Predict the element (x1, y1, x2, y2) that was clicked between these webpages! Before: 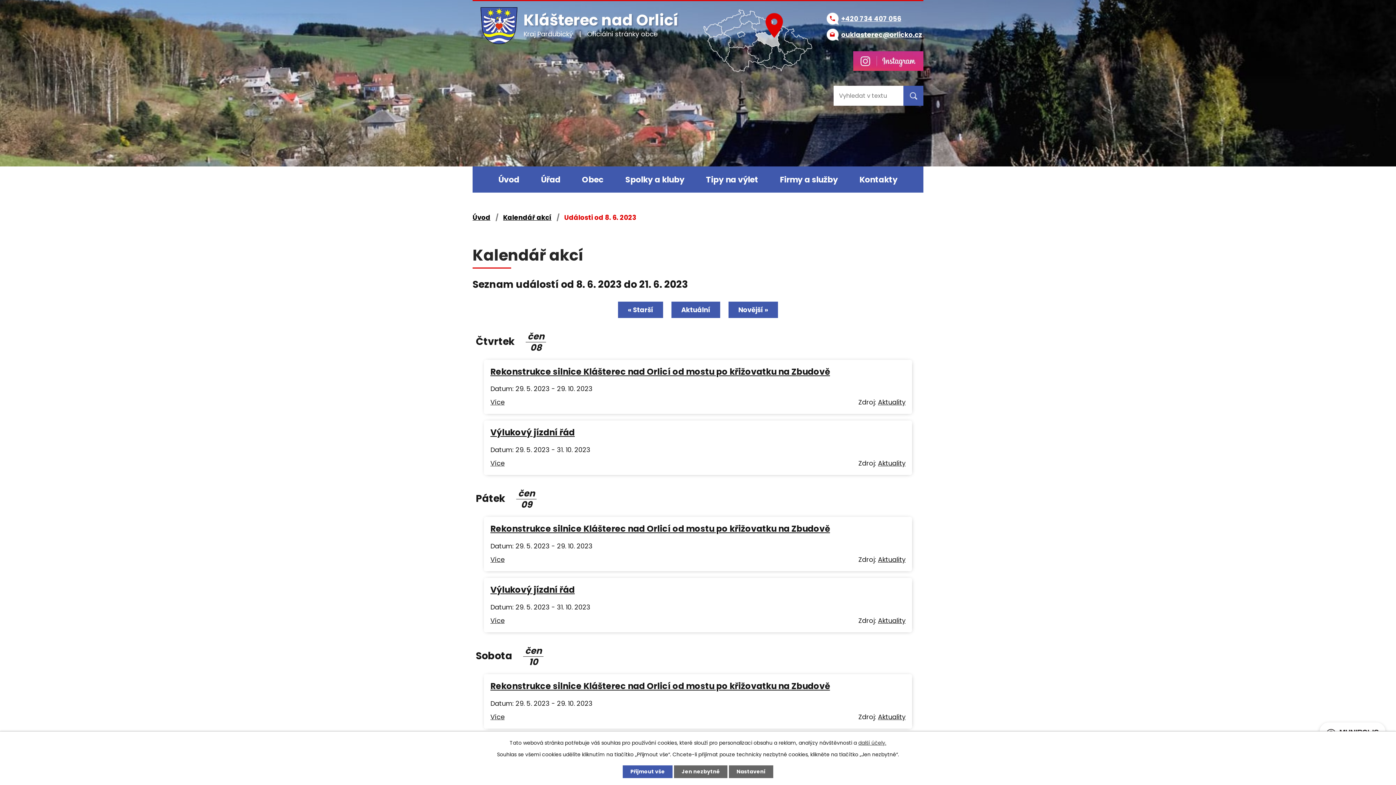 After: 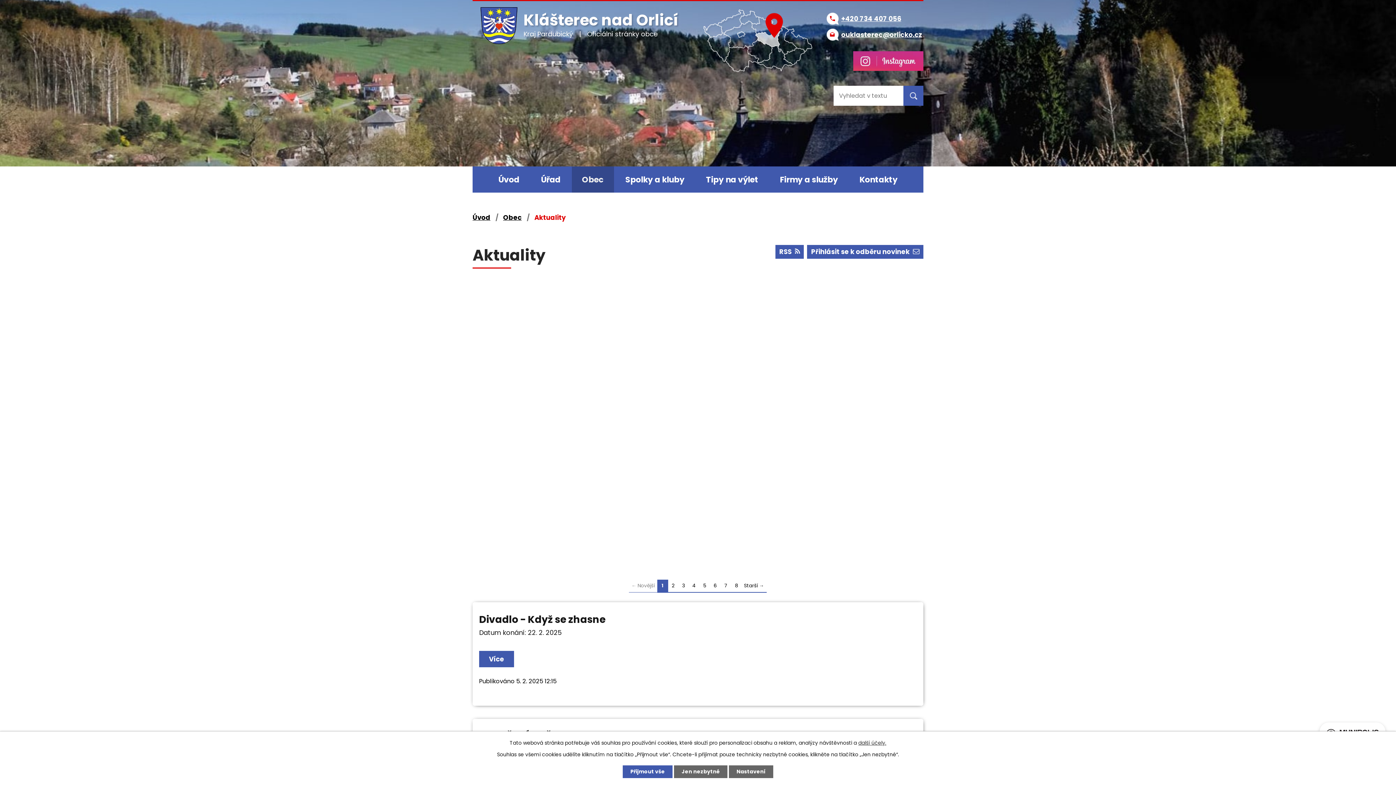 Action: label: Aktuality bbox: (878, 712, 905, 721)